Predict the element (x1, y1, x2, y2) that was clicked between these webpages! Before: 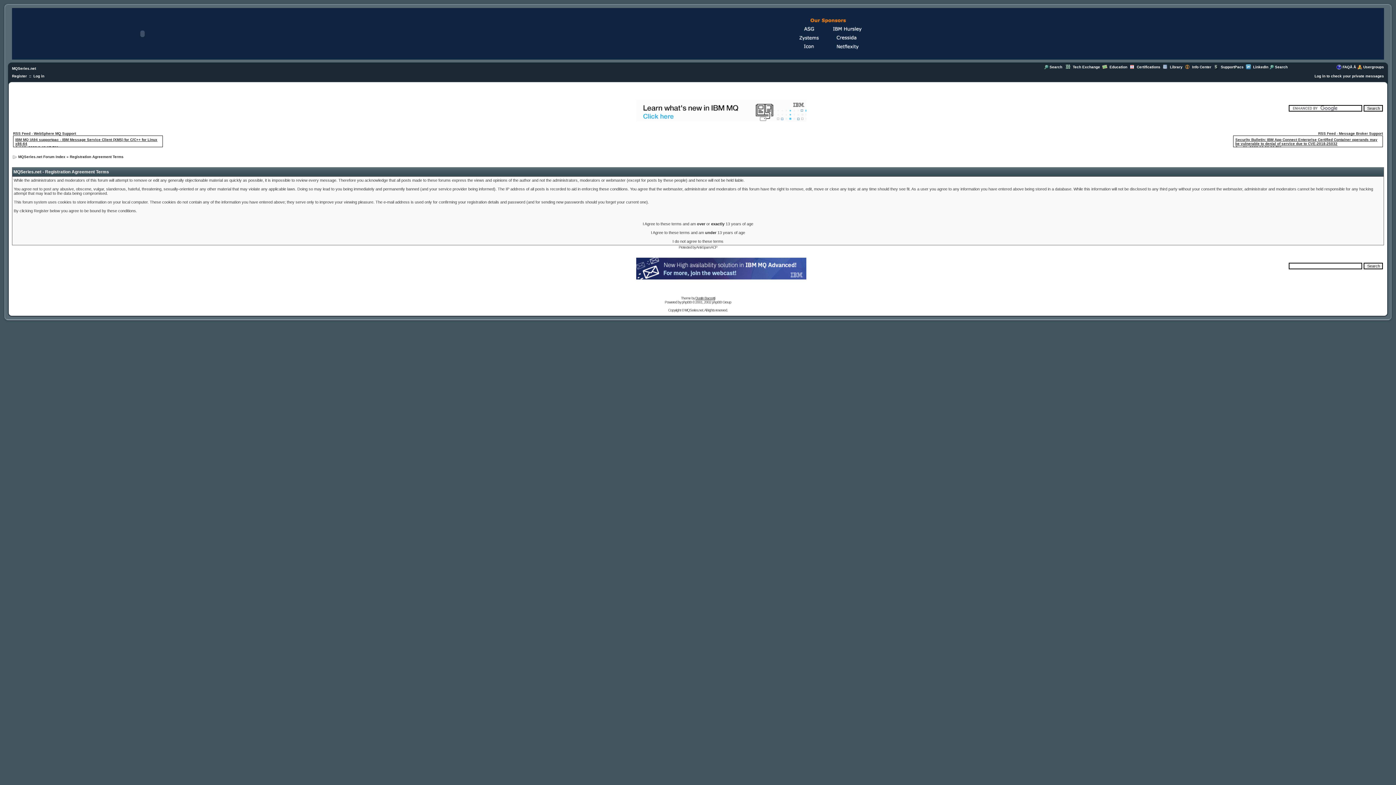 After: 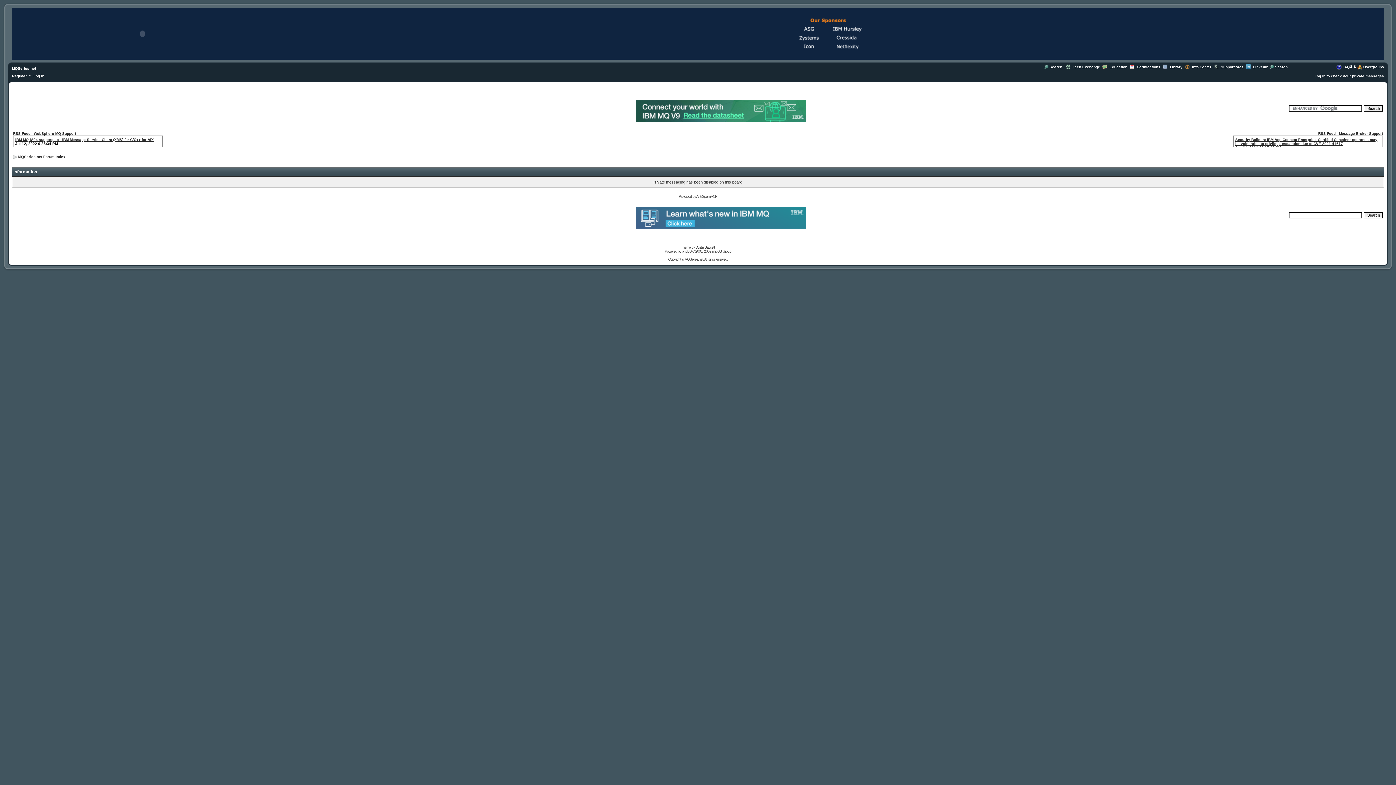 Action: bbox: (1314, 74, 1384, 78) label: Log in to check your private messages